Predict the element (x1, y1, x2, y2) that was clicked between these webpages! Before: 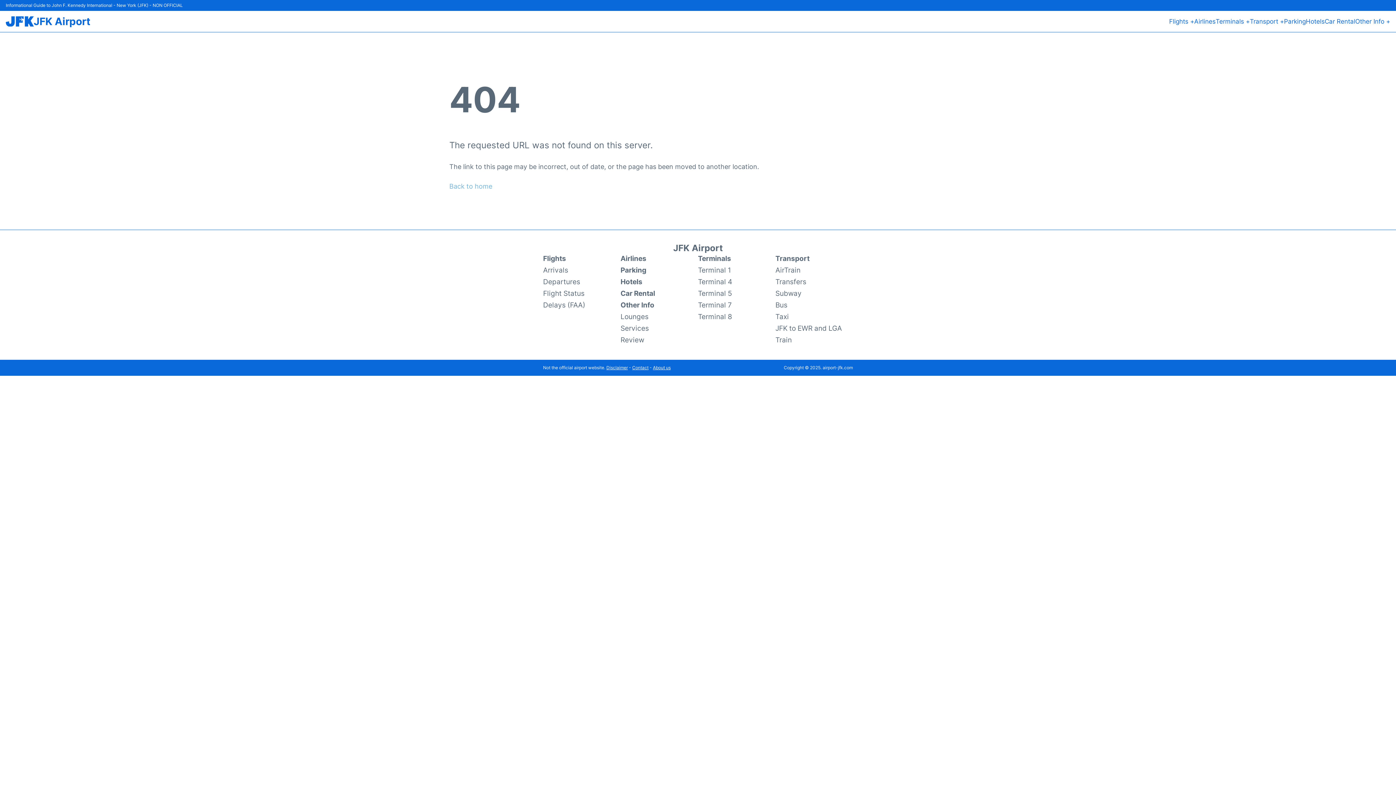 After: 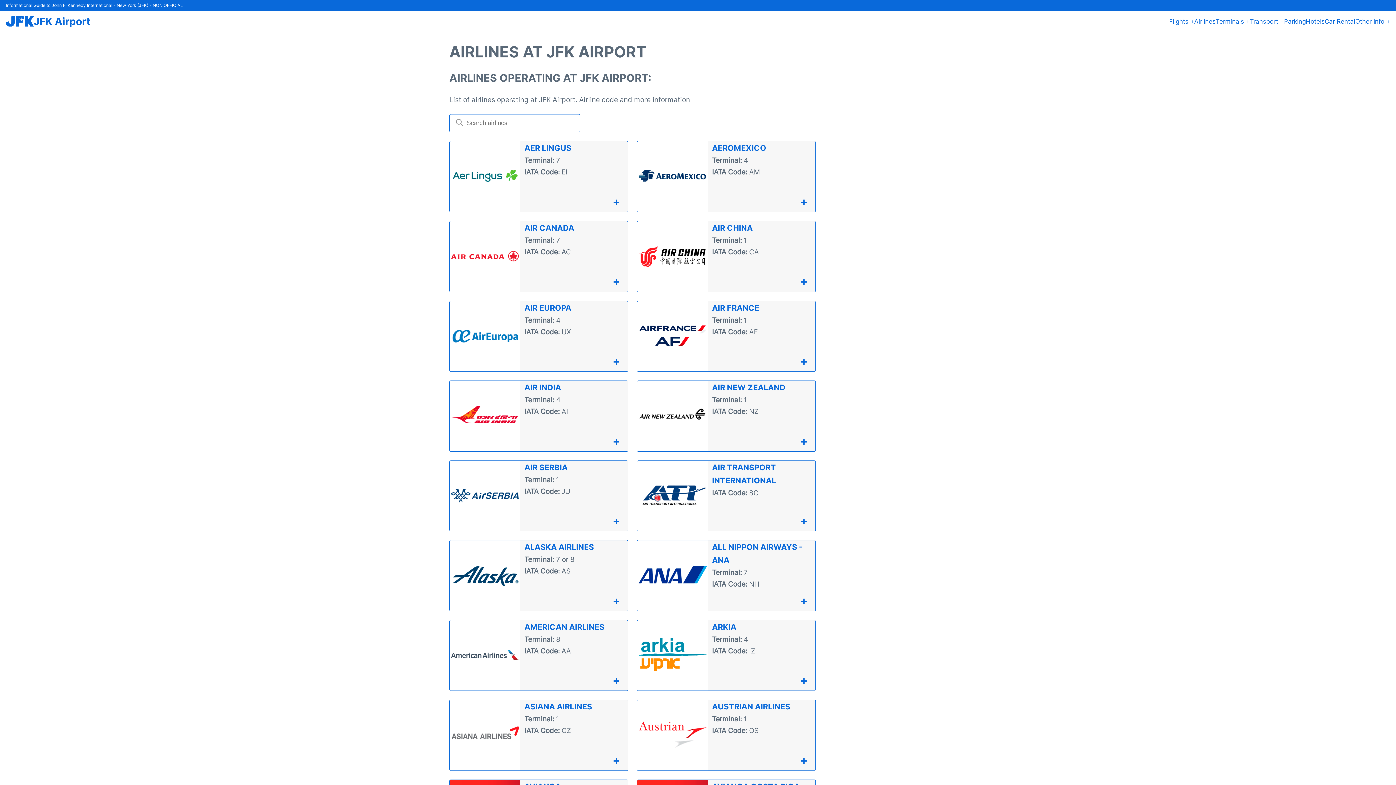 Action: label: Airlines bbox: (620, 252, 698, 264)